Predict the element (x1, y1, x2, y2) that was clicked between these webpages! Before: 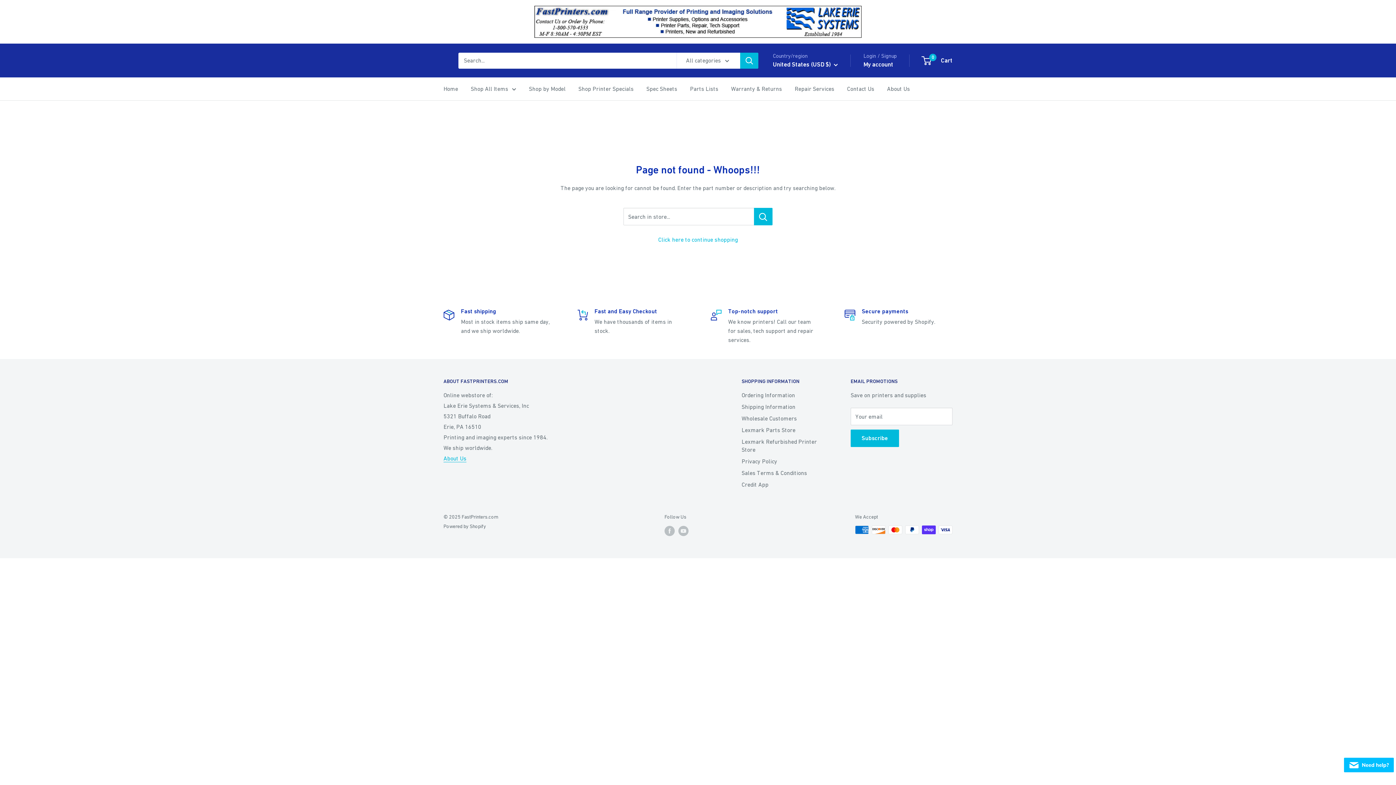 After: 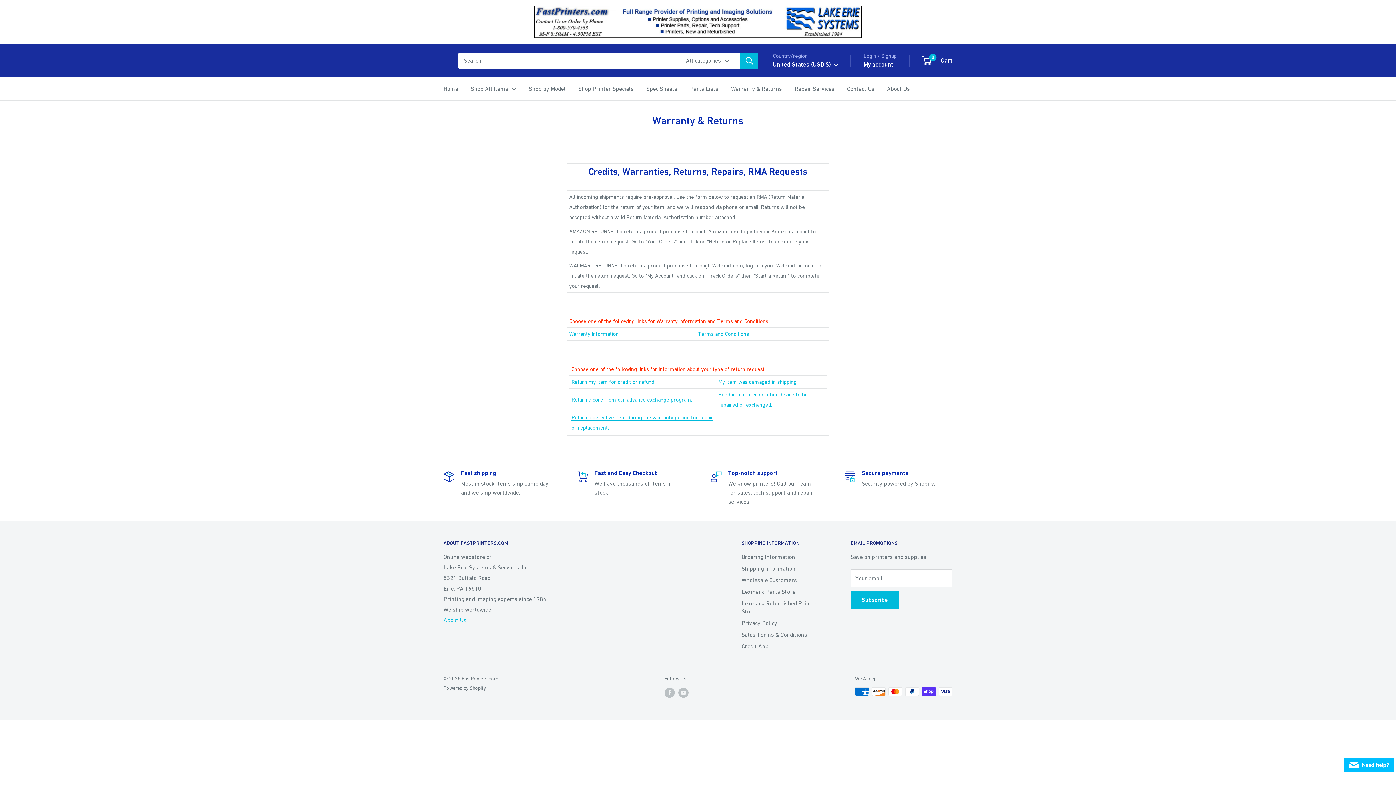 Action: label: Warranty & Returns bbox: (731, 83, 782, 94)